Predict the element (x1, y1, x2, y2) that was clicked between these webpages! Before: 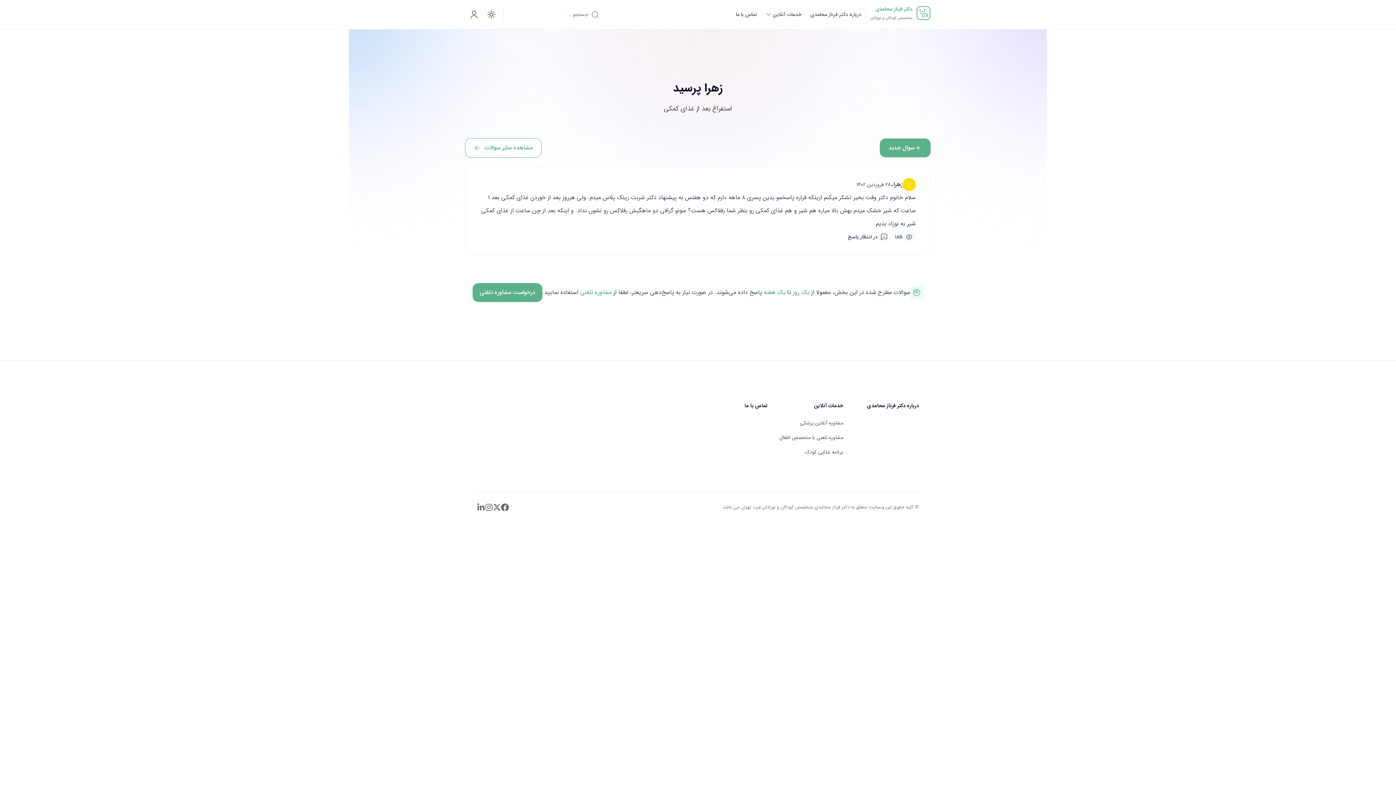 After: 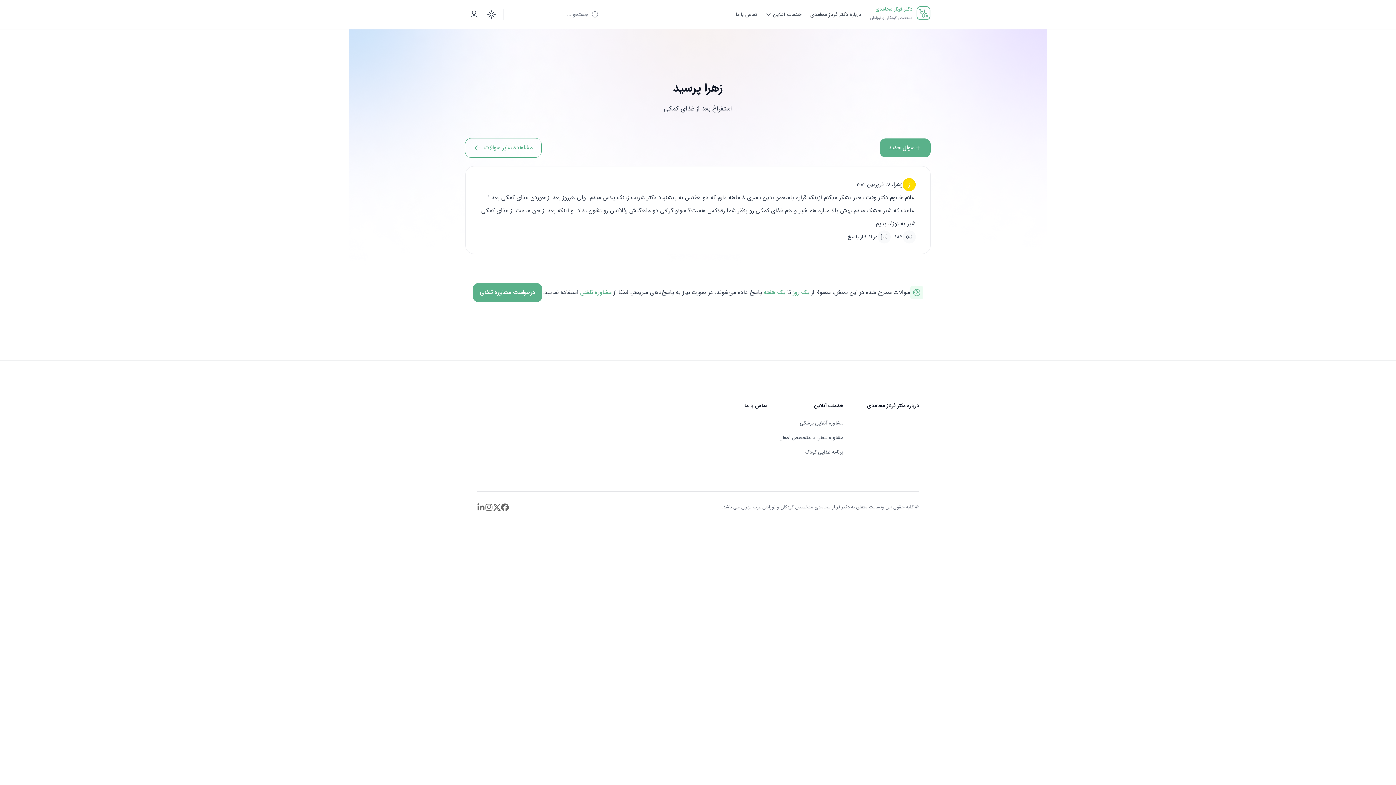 Action: bbox: (480, 178, 916, 243) label: ز
زهرا
.
۲۸ فروردین ۱۴۰۲
سلام خانوم دکتر وقت بخیر تشکر میکنم ازینکه قراره پاسخمو بدین پسری ۸ ماهه دارم که دو هفتس به پیشنهاد دکتر شربت زینک پلاس میدم..ولی هرروز بعد از خوردن غذای کمکی بعد ۱ ساعت که شیر خشک میدم بهش بالا میاره هم شیر و هم غذای کمکی رو بنظر شما رفلاکس هست؟ سونو گرافی دو ماهگیش رفلاکس رو نشون نداد. و اینکه بعد از چن ساعت از غذای کمکی شیر به نوزاد بدیم
185
در انتظار پاسخ